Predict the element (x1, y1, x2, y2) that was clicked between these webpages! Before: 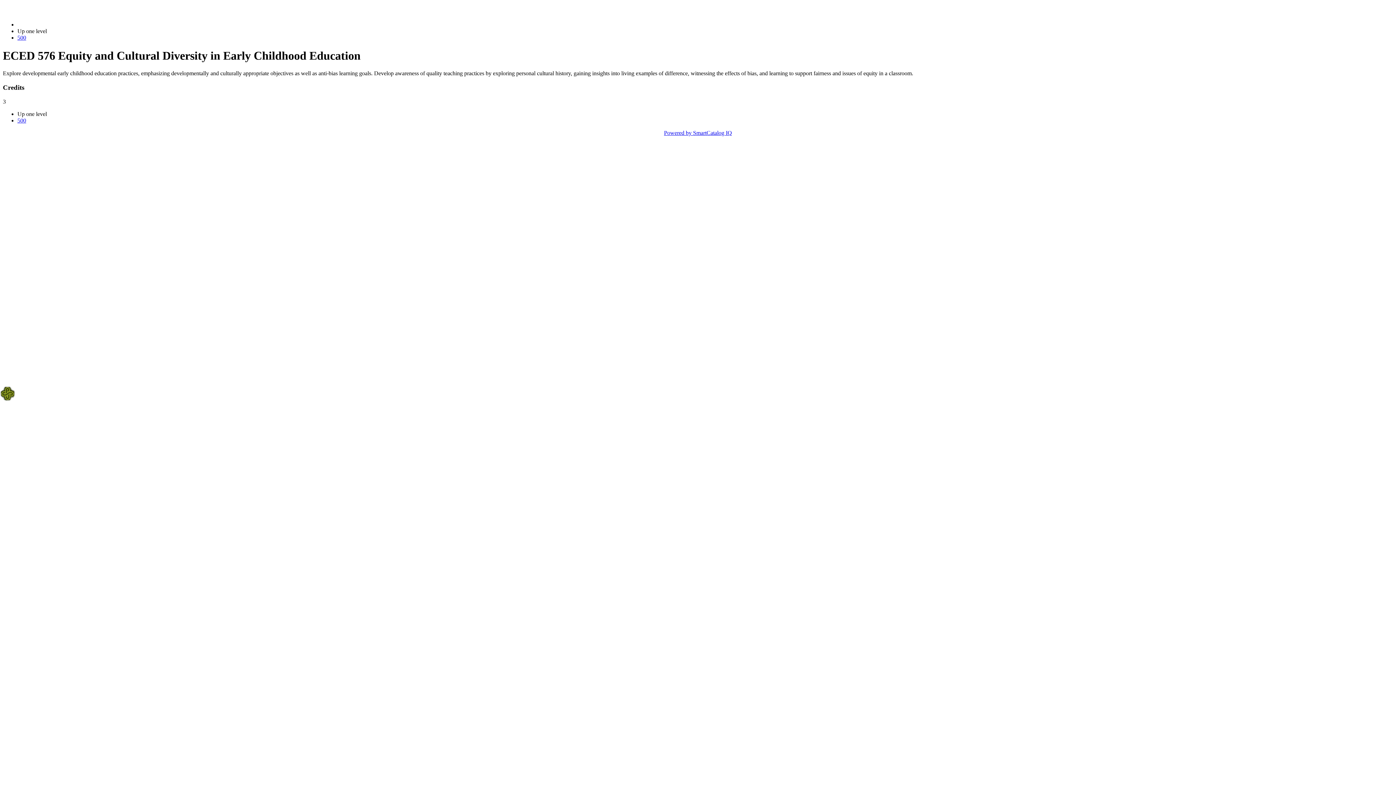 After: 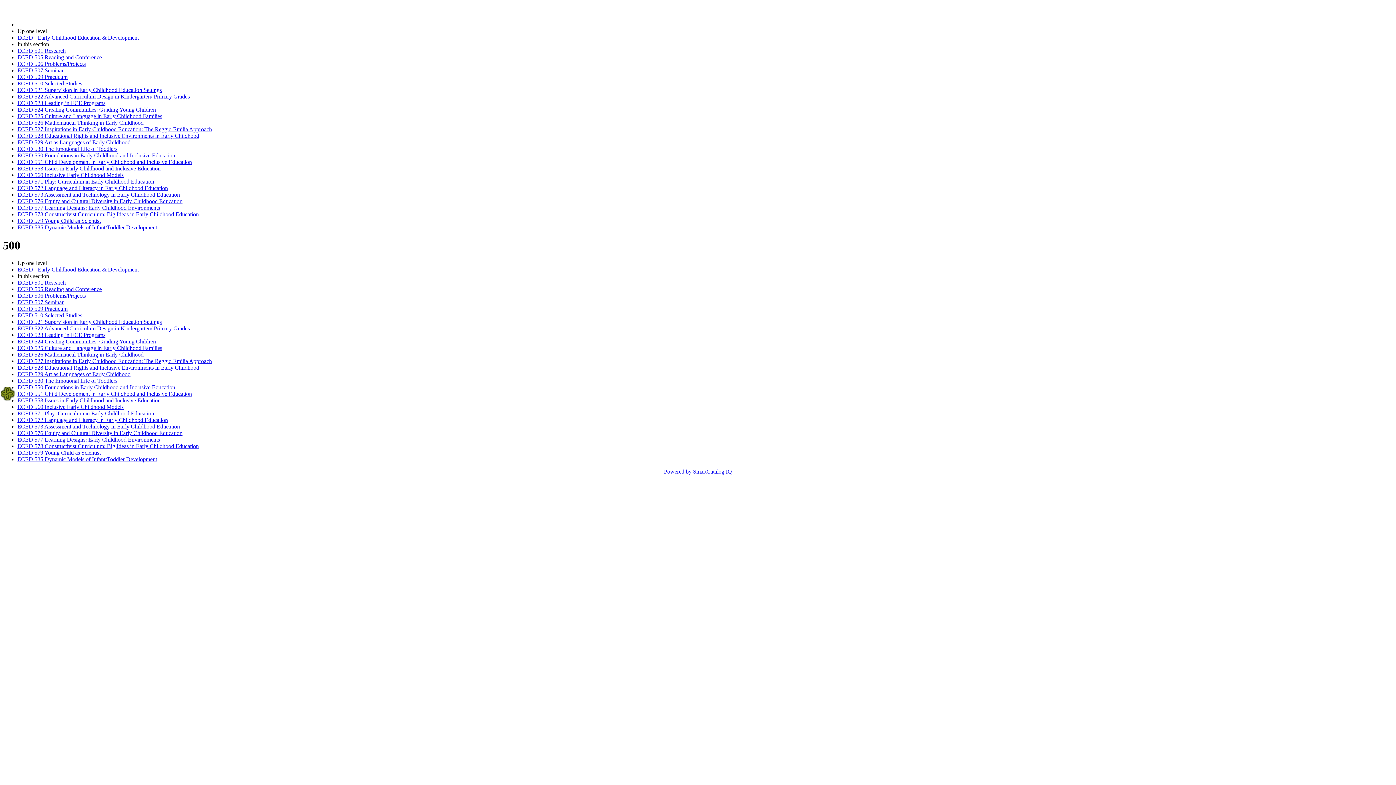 Action: bbox: (17, 117, 26, 123) label: 500